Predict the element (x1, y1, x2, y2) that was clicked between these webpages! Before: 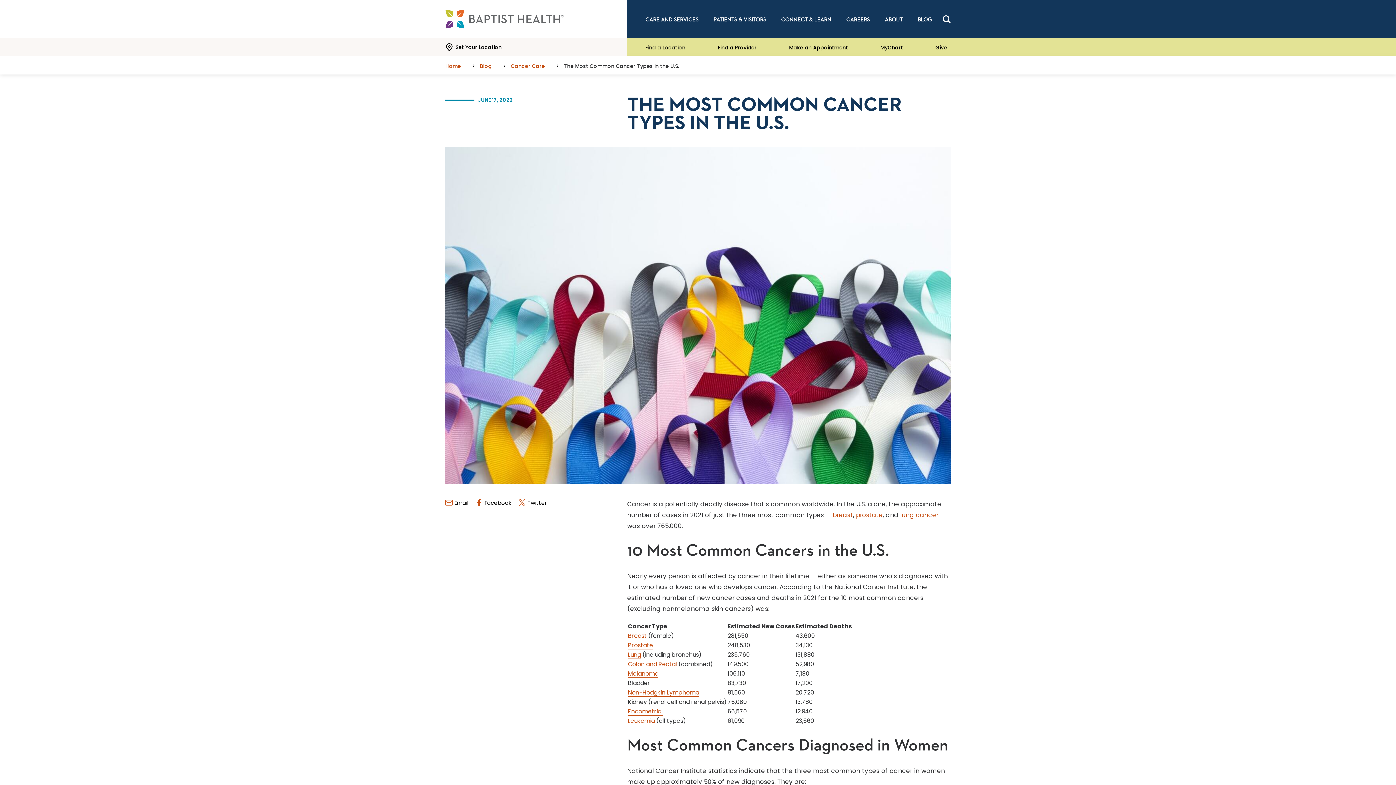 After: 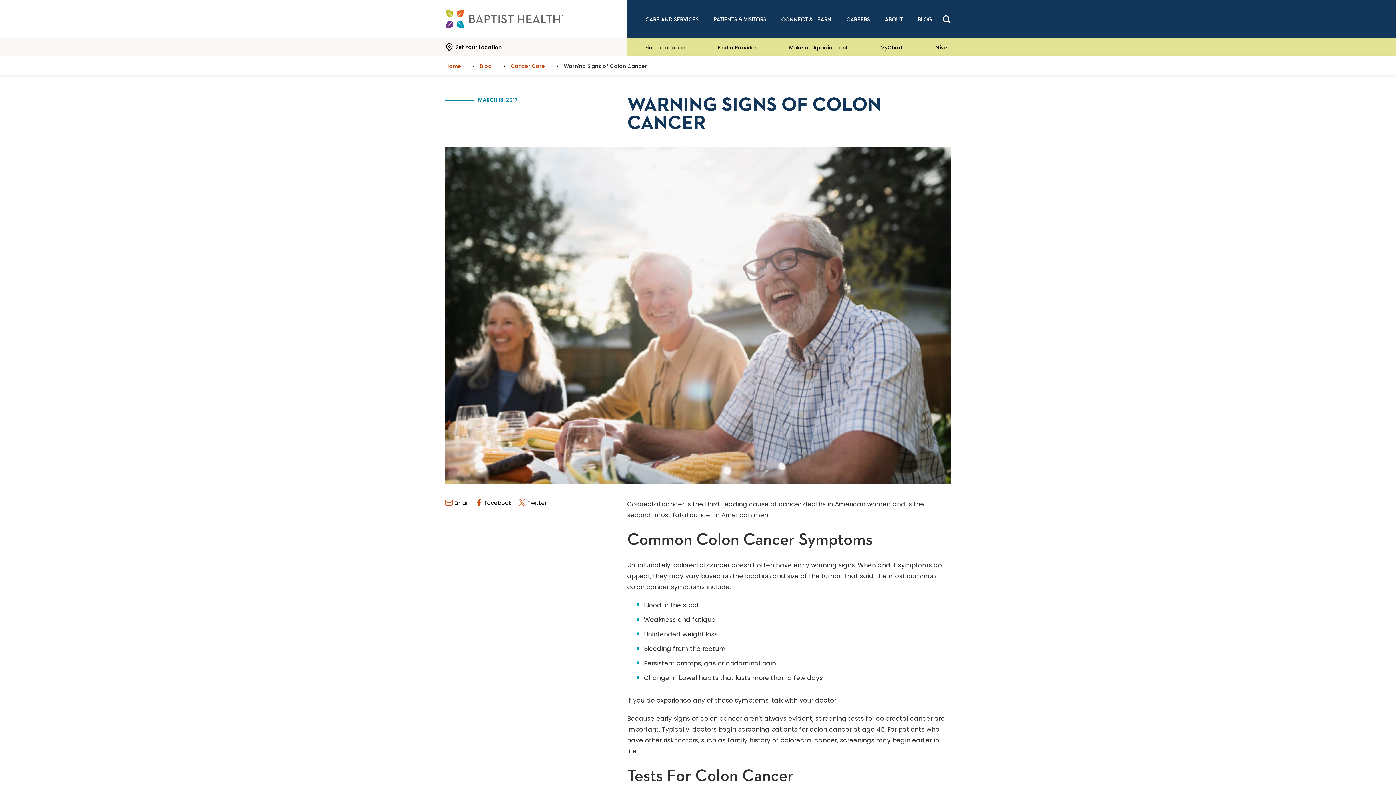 Action: label: Colon and Rectal bbox: (628, 660, 677, 668)